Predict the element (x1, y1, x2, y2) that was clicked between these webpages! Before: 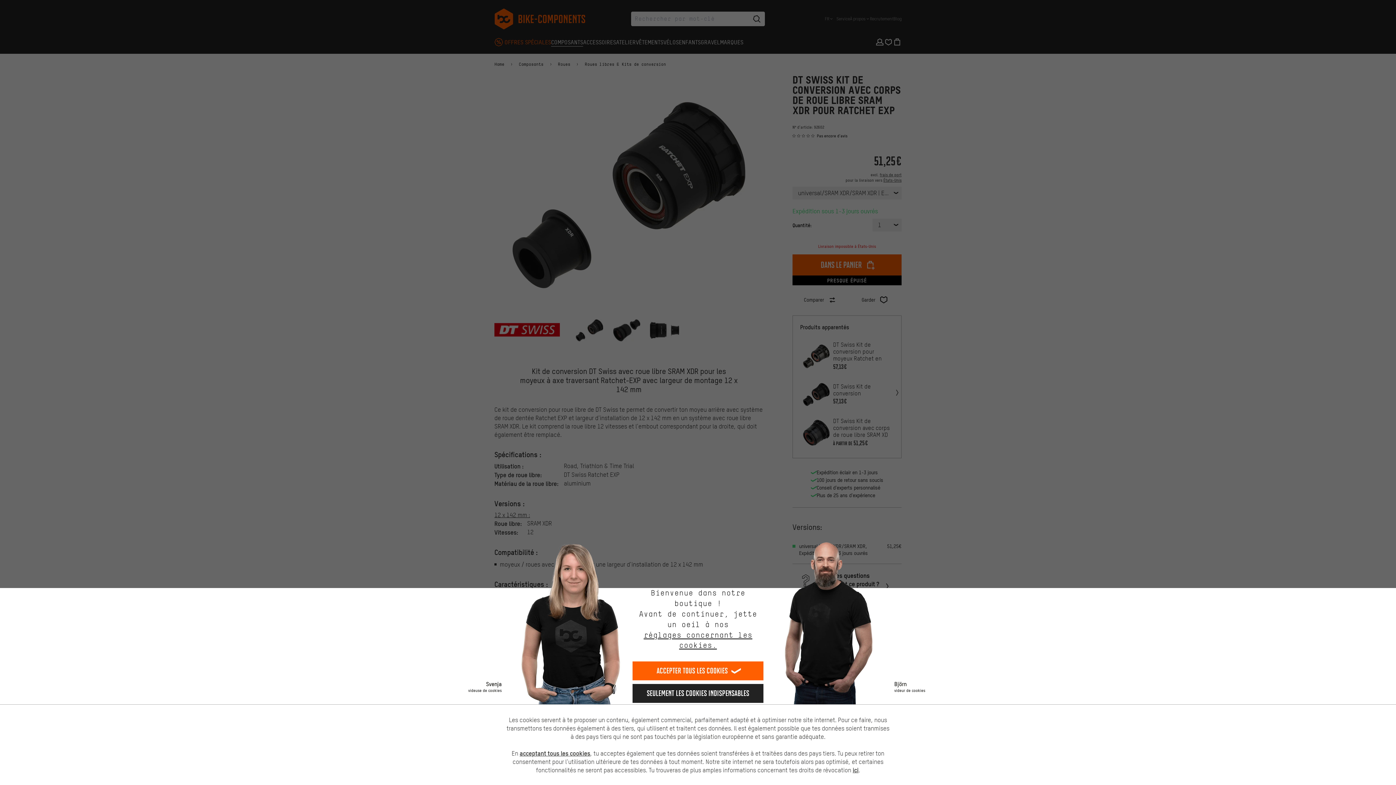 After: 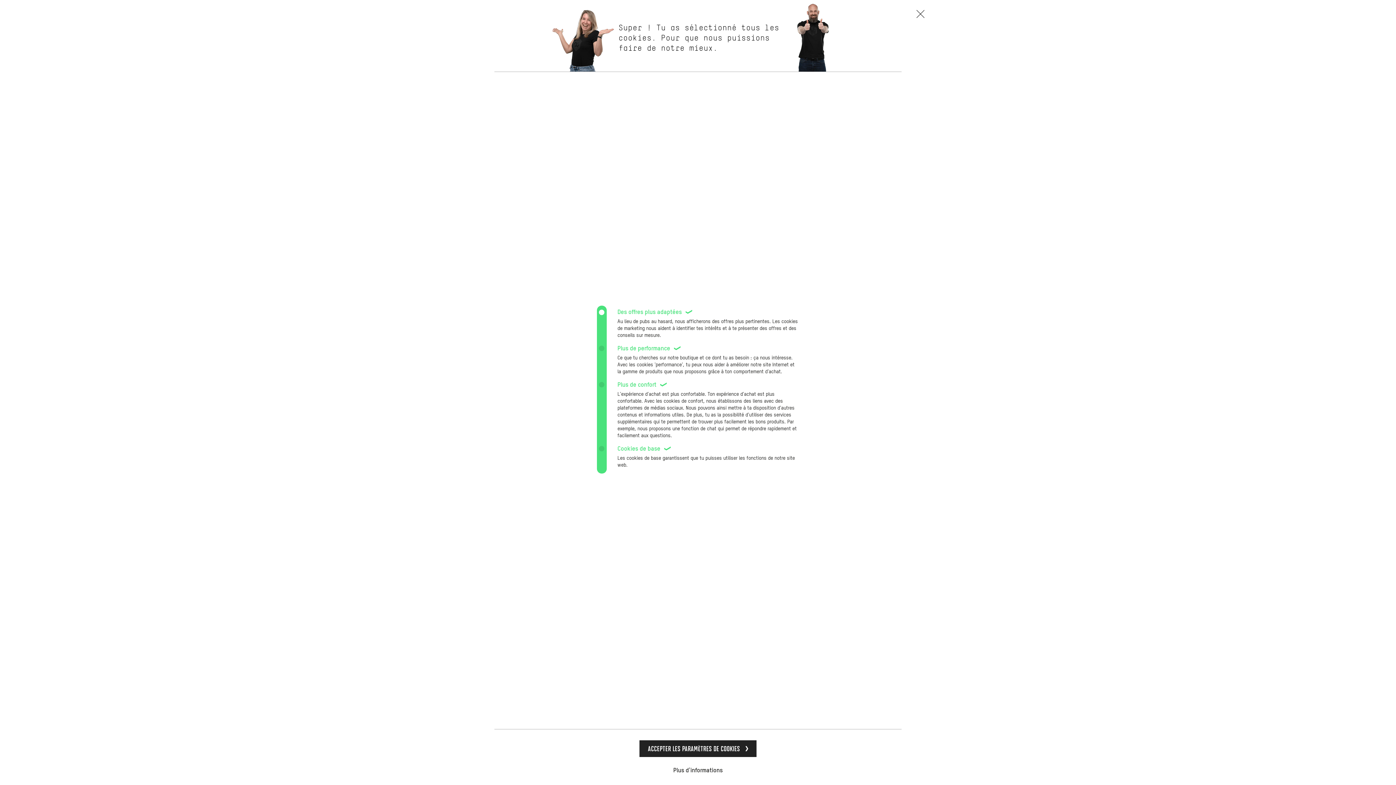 Action: bbox: (632, 630, 763, 650) label: réglages concernant les cookies.